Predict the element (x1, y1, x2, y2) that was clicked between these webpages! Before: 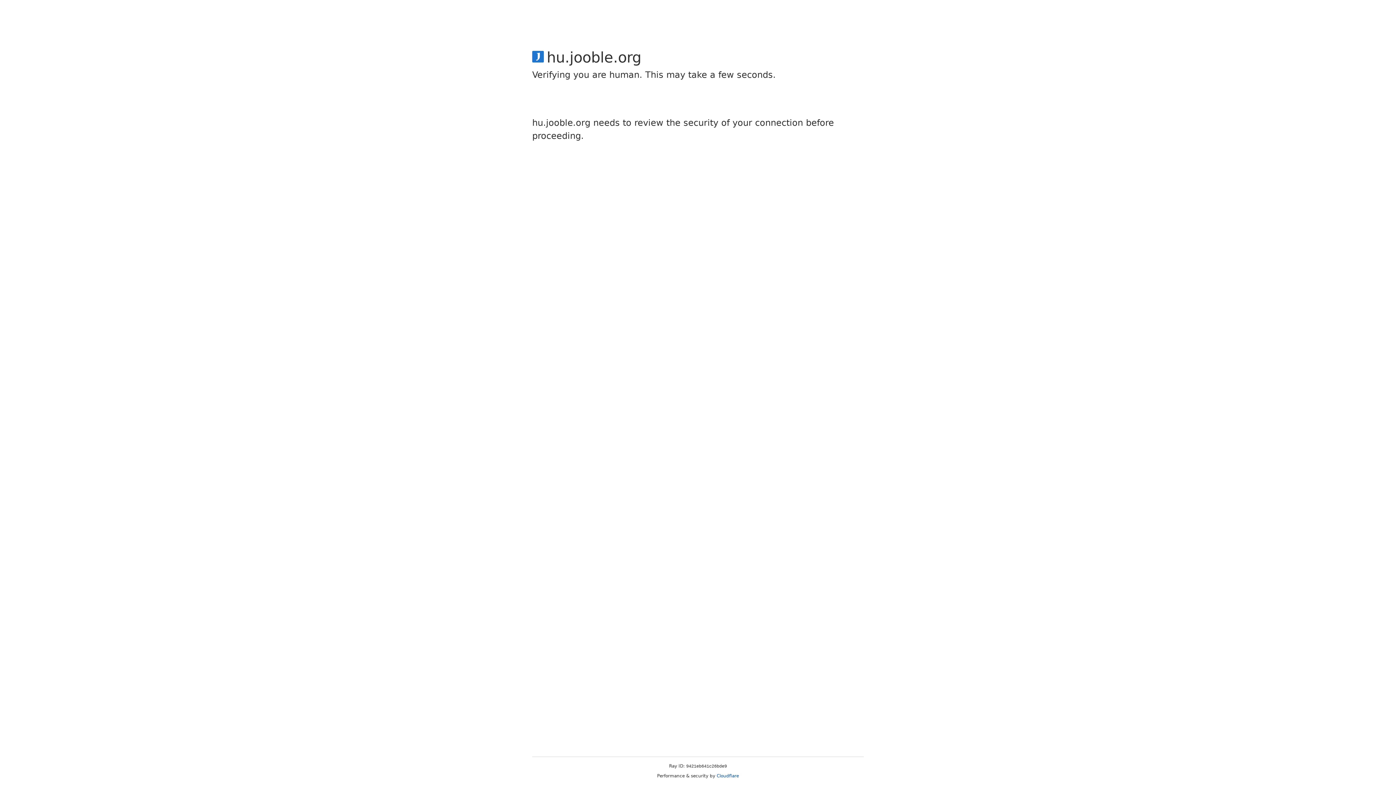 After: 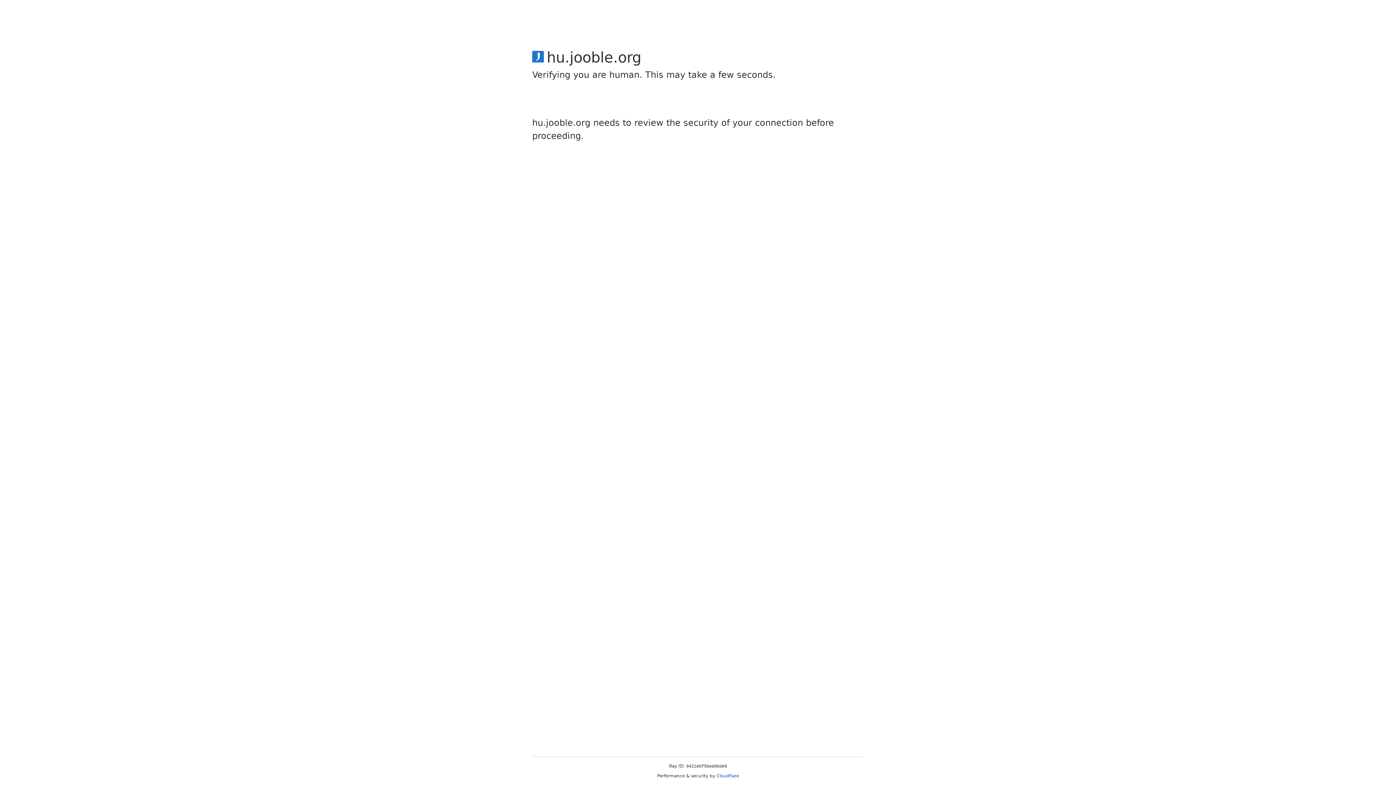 Action: bbox: (716, 773, 739, 778) label: Cloudflare